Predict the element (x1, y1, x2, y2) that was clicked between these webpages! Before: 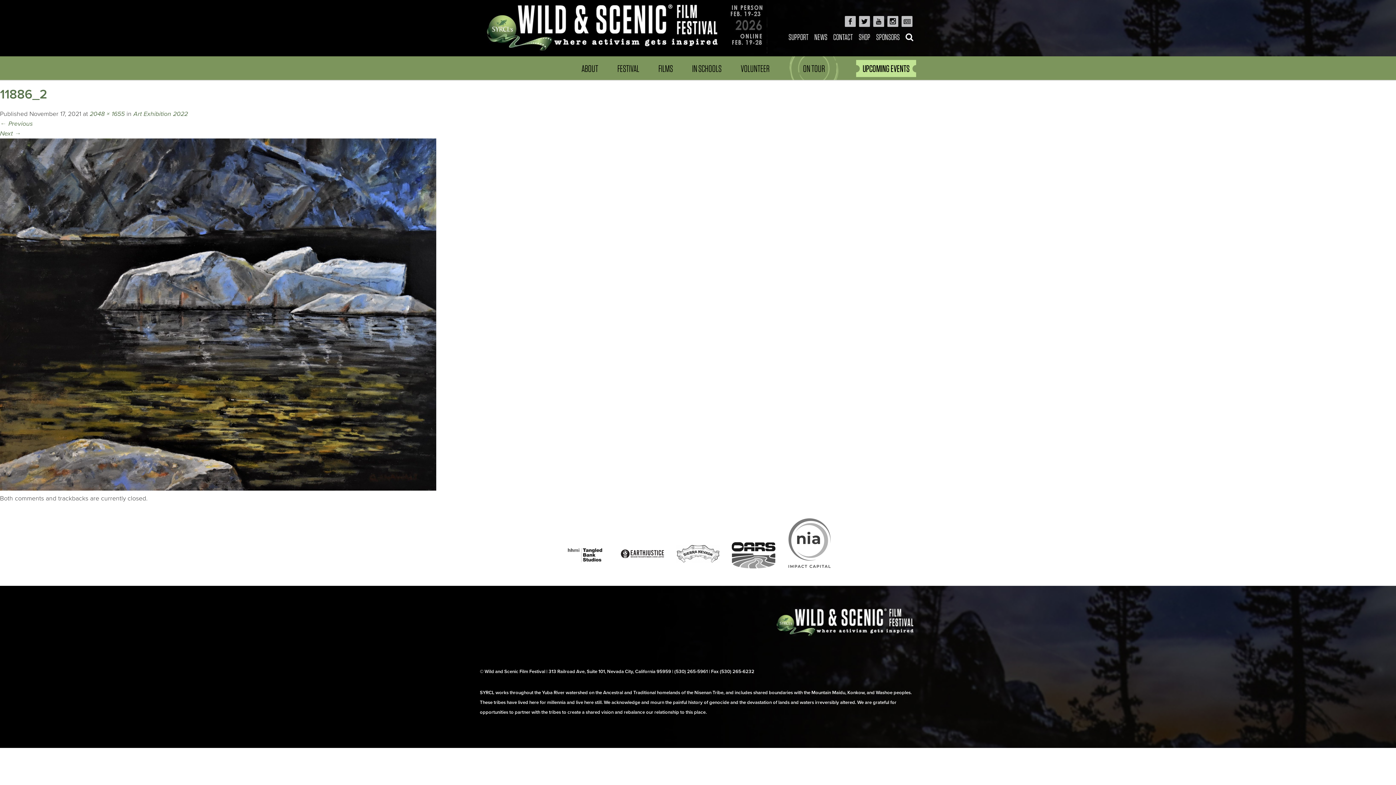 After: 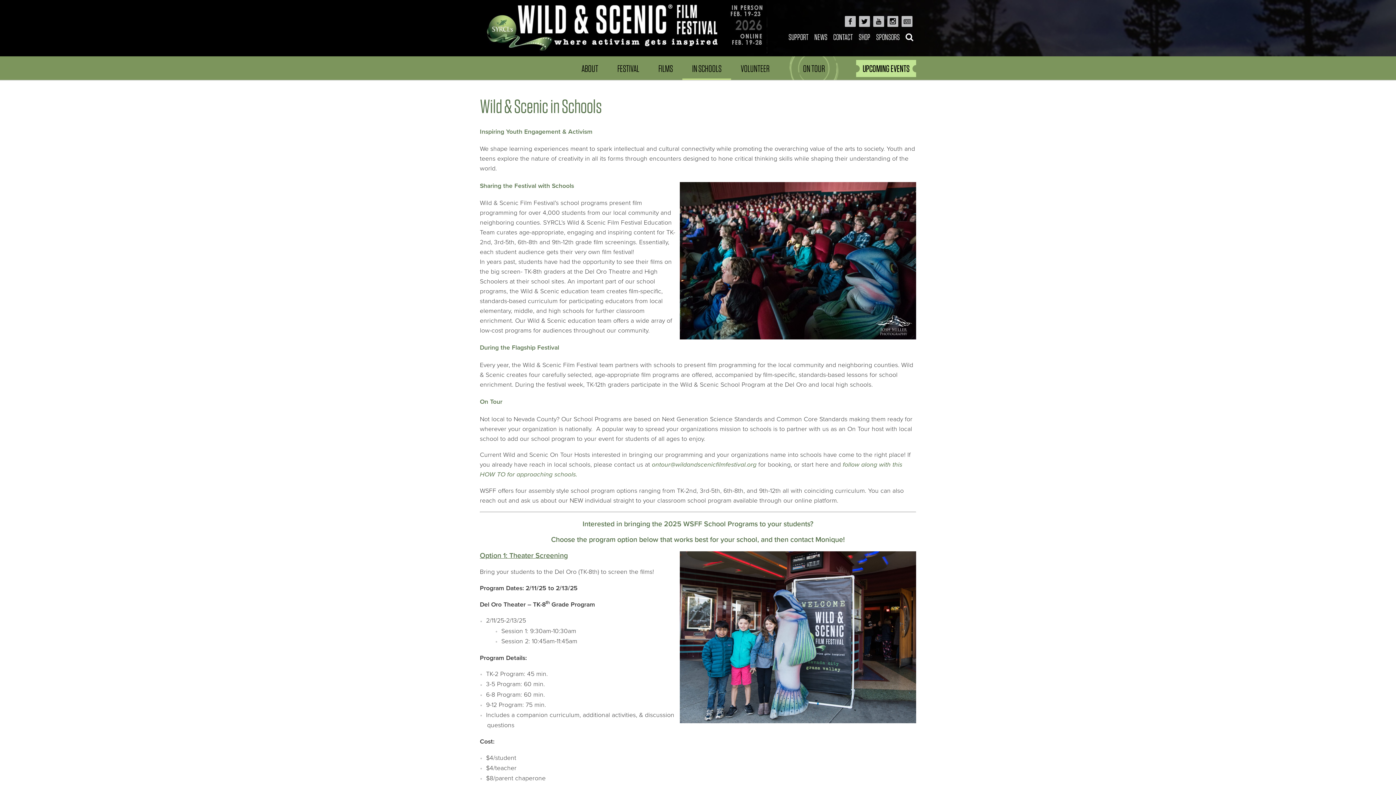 Action: bbox: (682, 56, 731, 80) label: IN SCHOOLS